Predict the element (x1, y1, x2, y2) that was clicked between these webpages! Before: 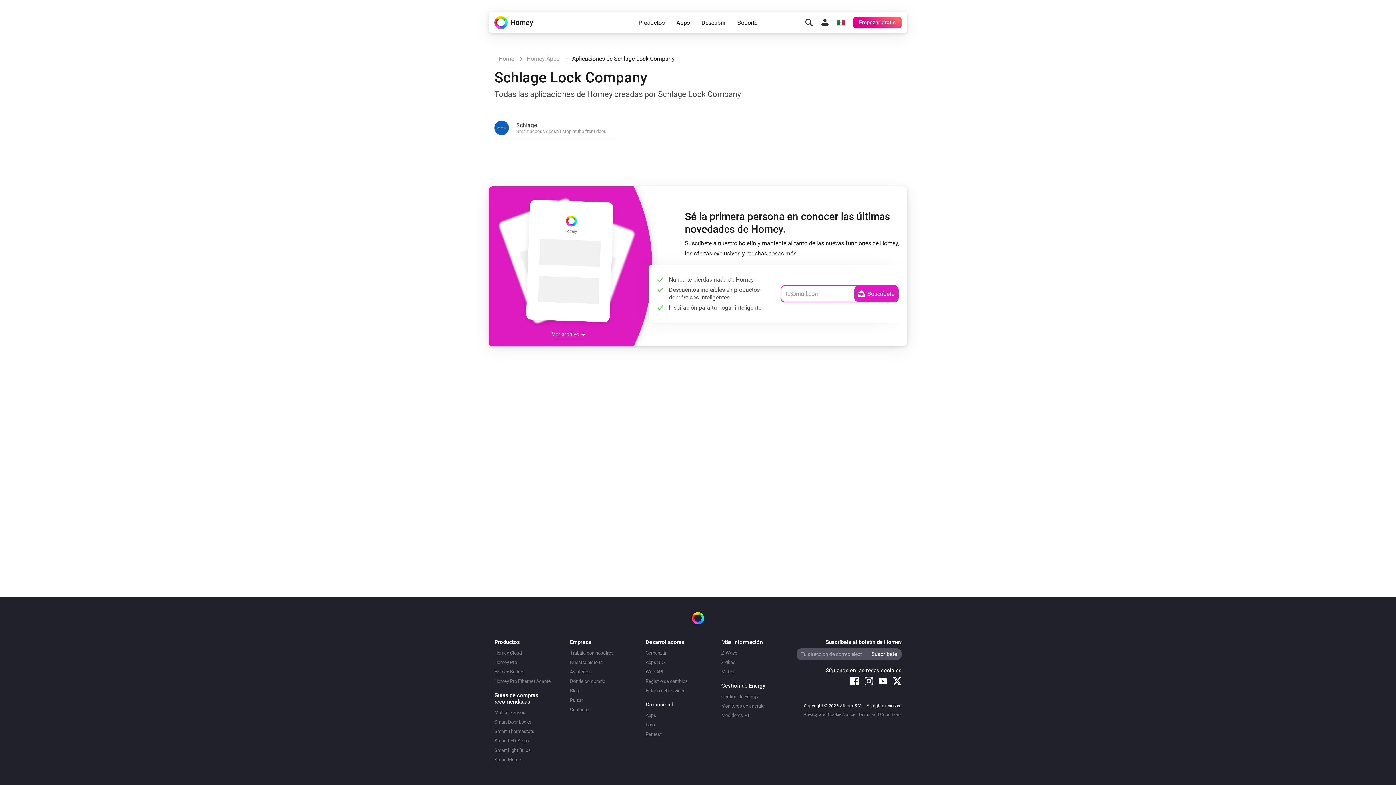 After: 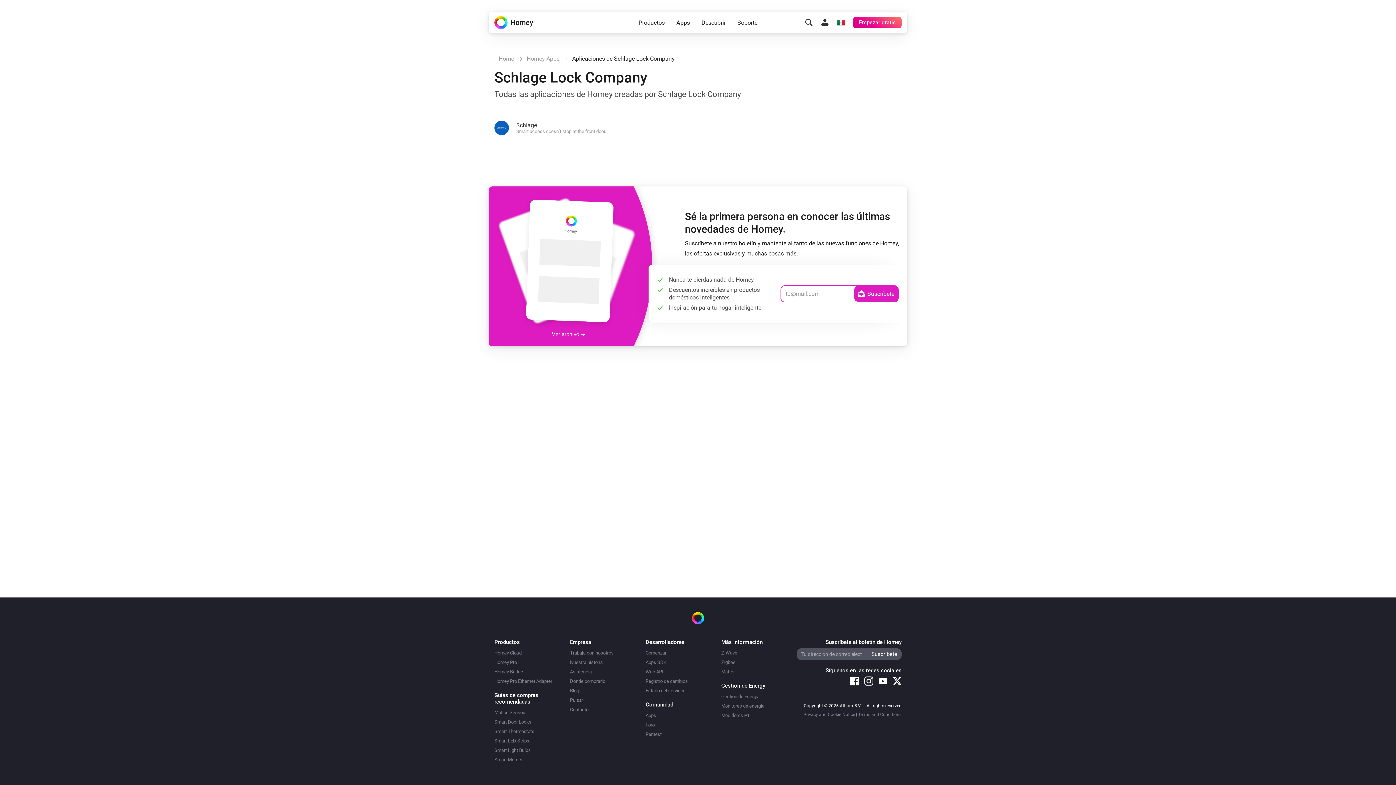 Action: bbox: (864, 677, 873, 685)